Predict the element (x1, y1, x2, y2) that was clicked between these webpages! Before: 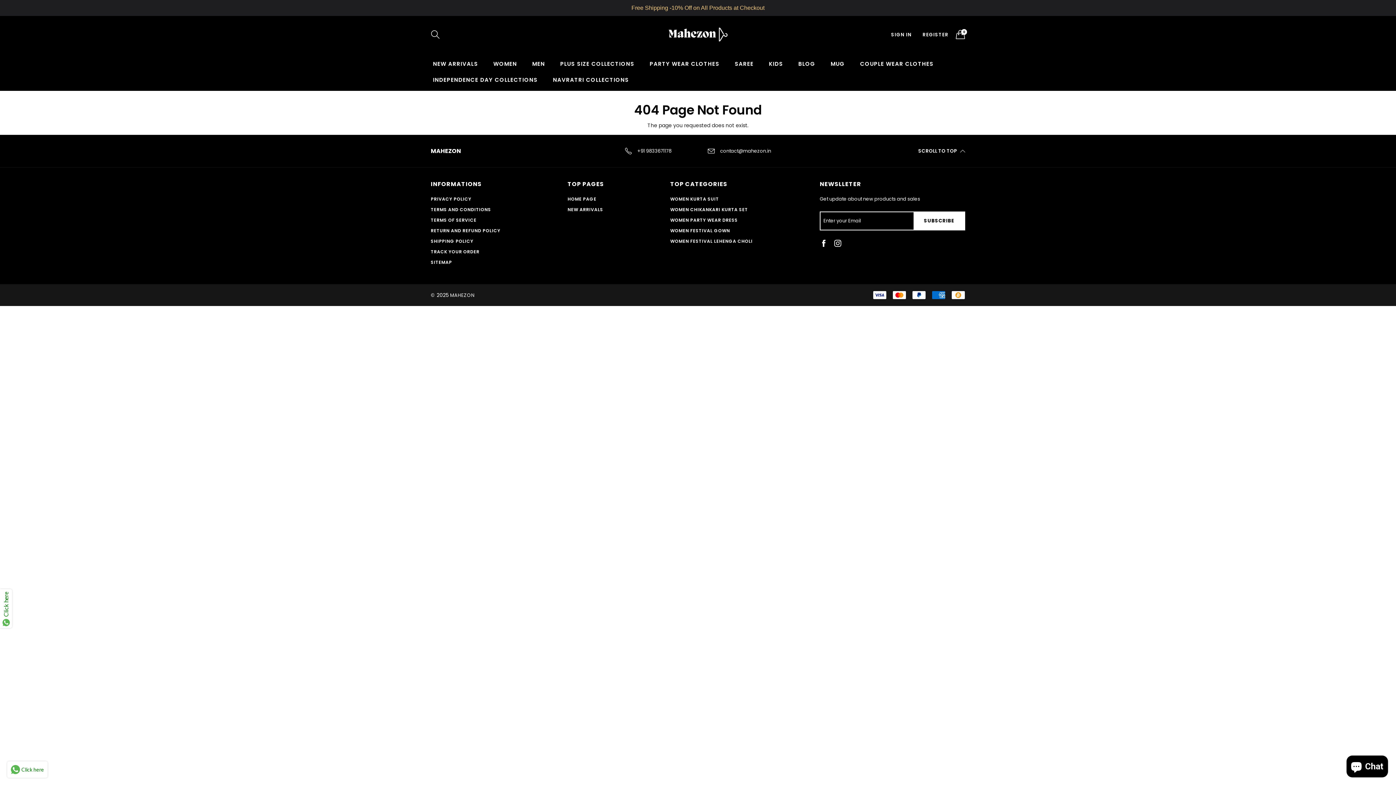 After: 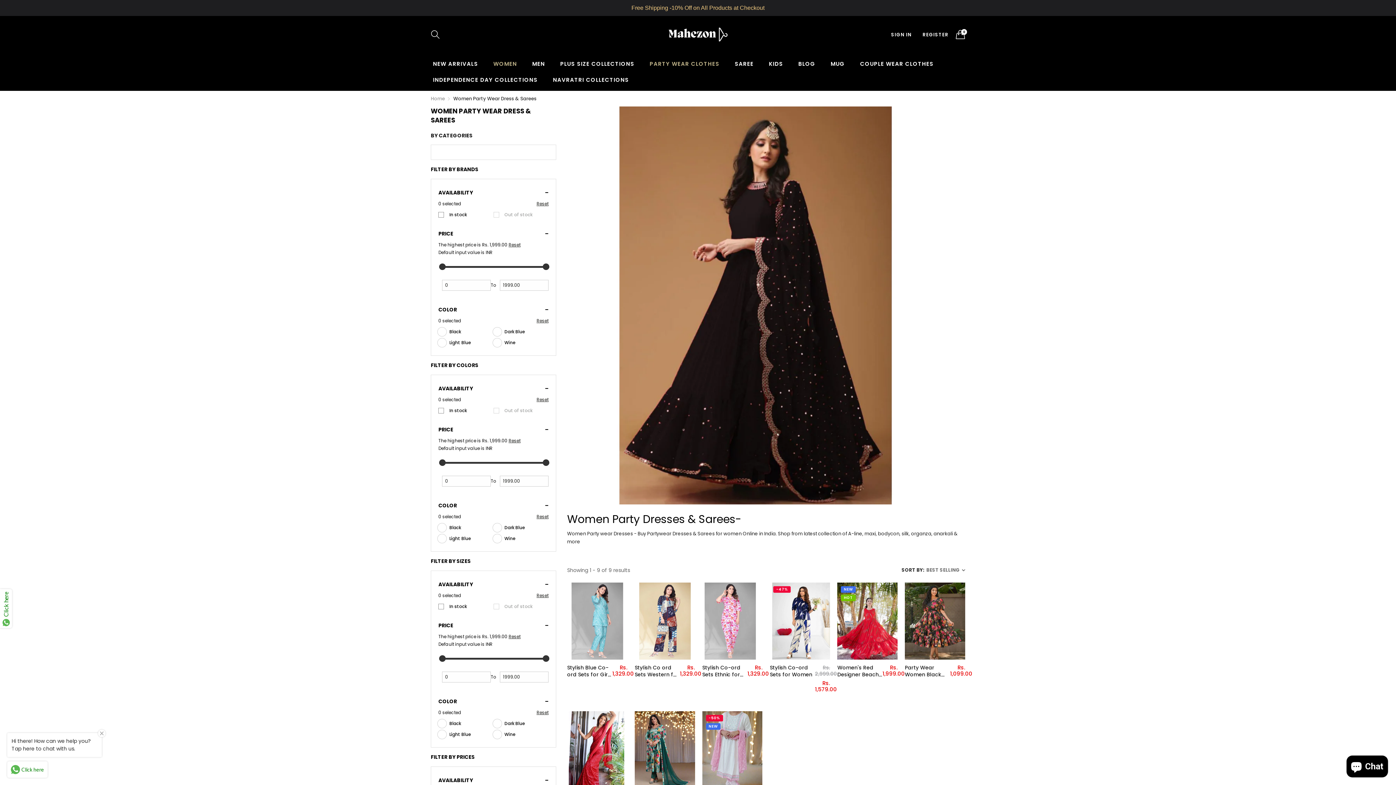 Action: label: PARTY WEAR CLOTHES bbox: (644, 57, 725, 70)